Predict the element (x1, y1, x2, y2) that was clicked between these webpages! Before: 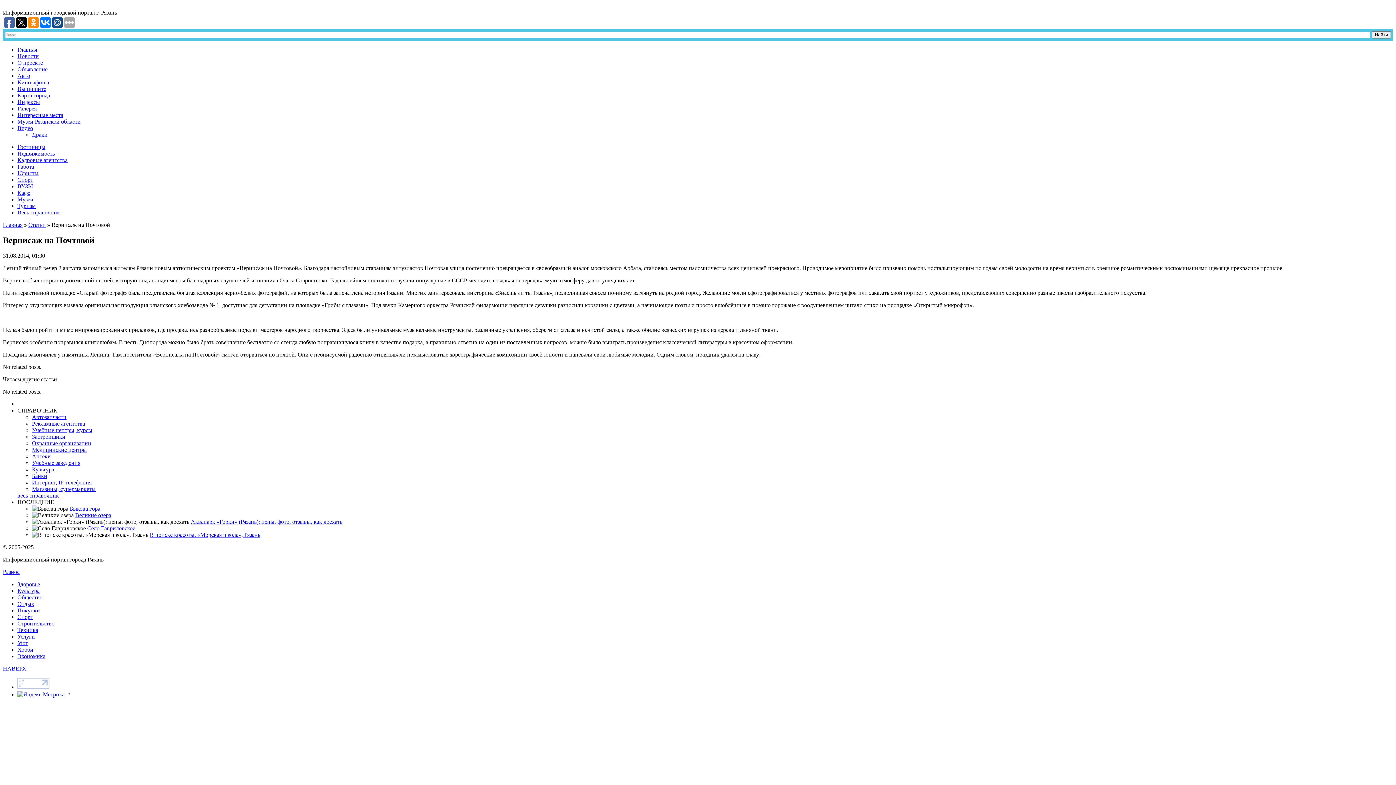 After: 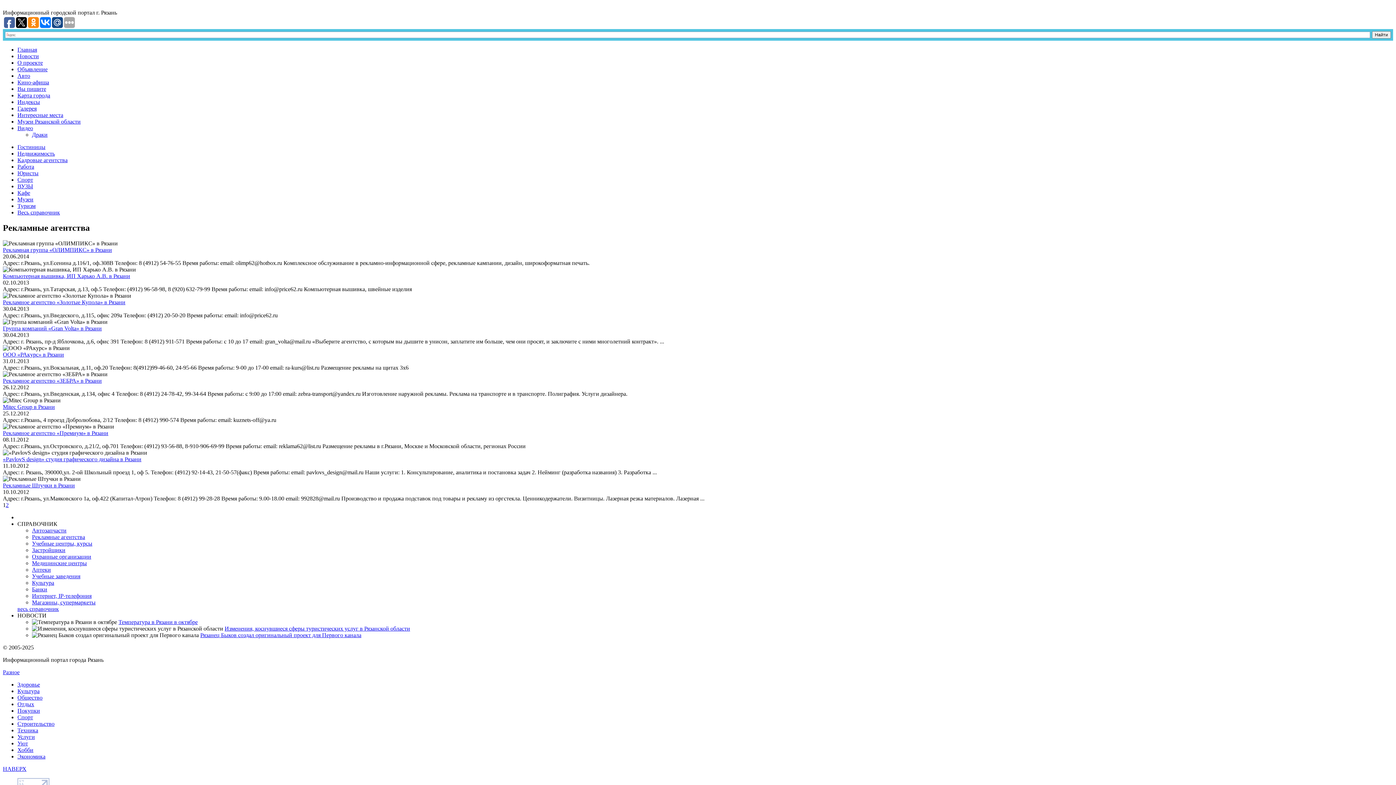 Action: label: Рекламные агентства bbox: (32, 420, 85, 426)